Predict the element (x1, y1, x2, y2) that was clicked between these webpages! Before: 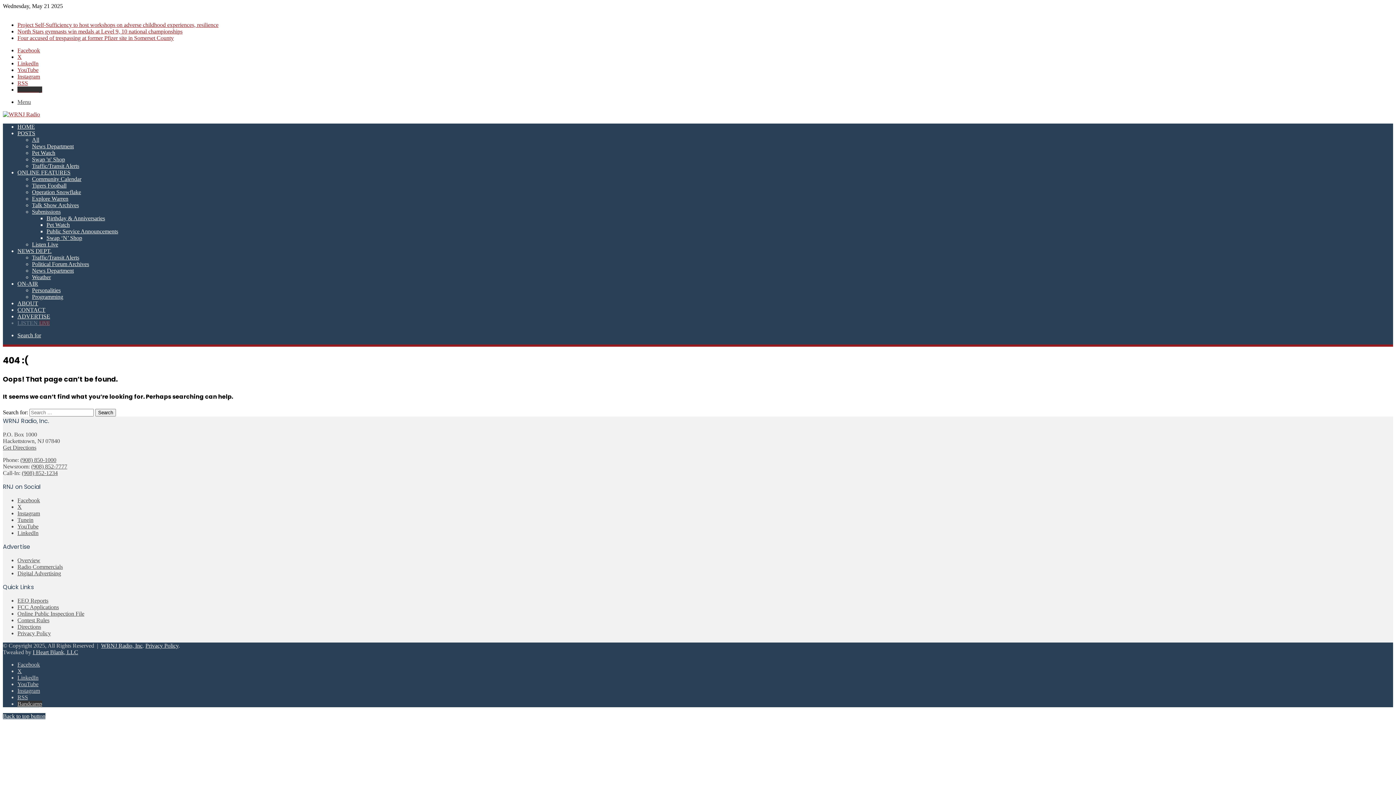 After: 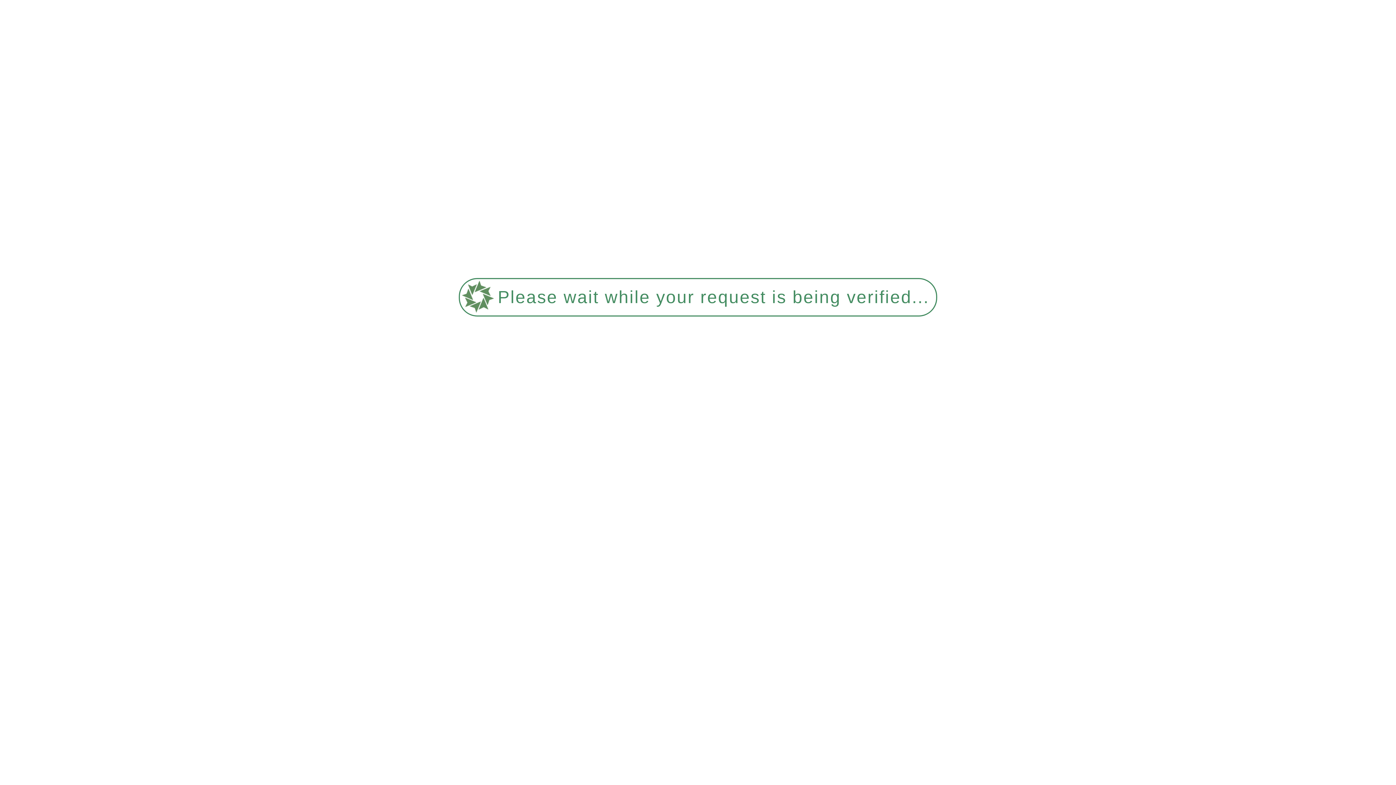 Action: label: Privacy Policy bbox: (17, 630, 50, 636)